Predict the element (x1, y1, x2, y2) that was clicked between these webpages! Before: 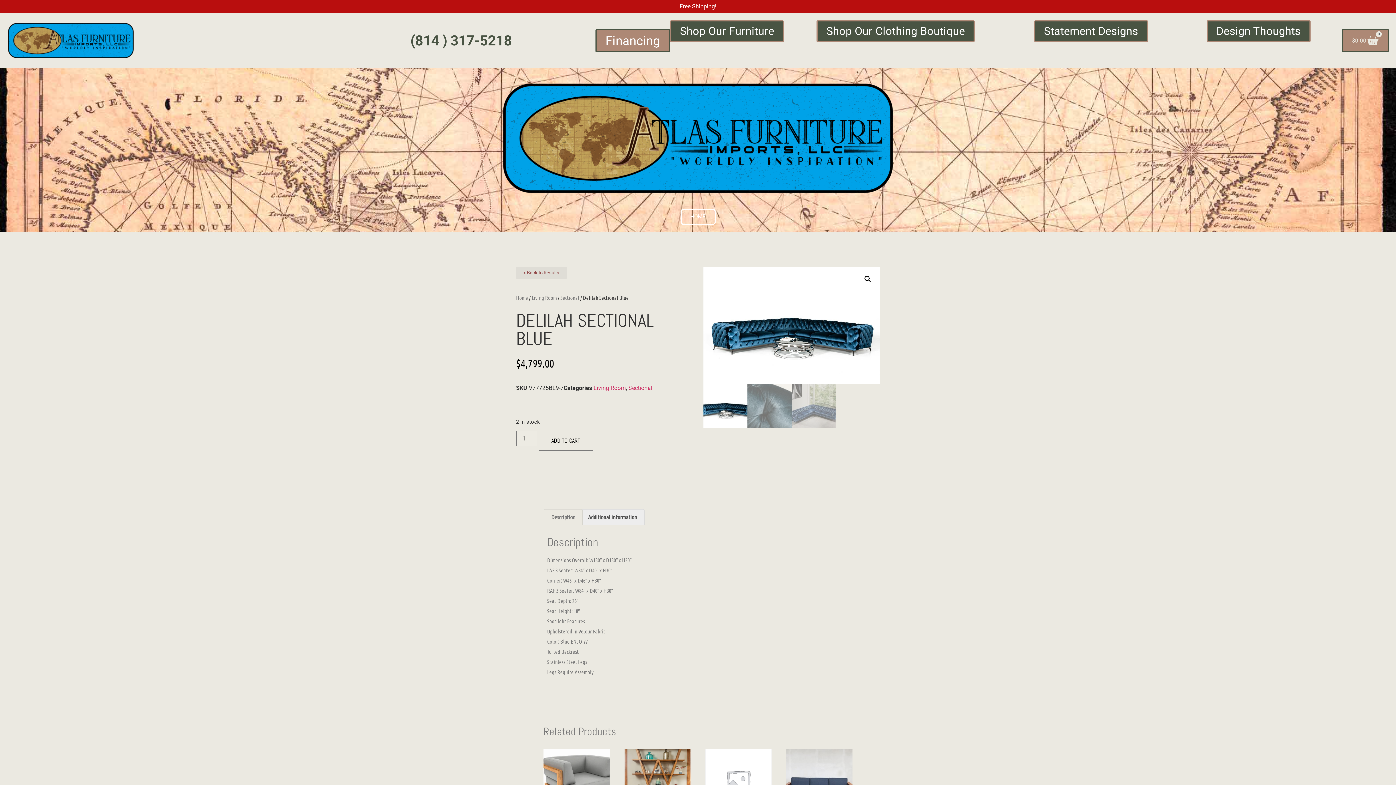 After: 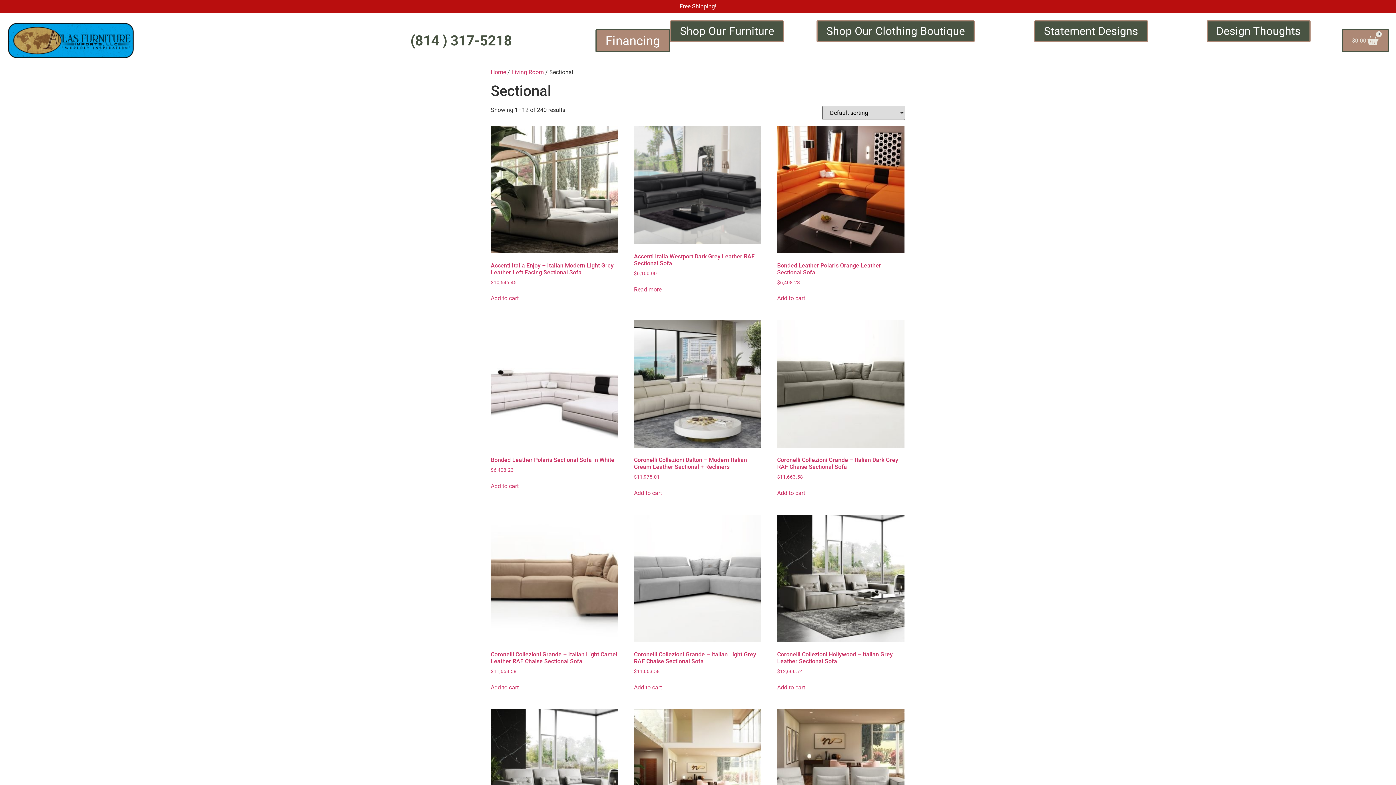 Action: bbox: (560, 294, 579, 300) label: Sectional